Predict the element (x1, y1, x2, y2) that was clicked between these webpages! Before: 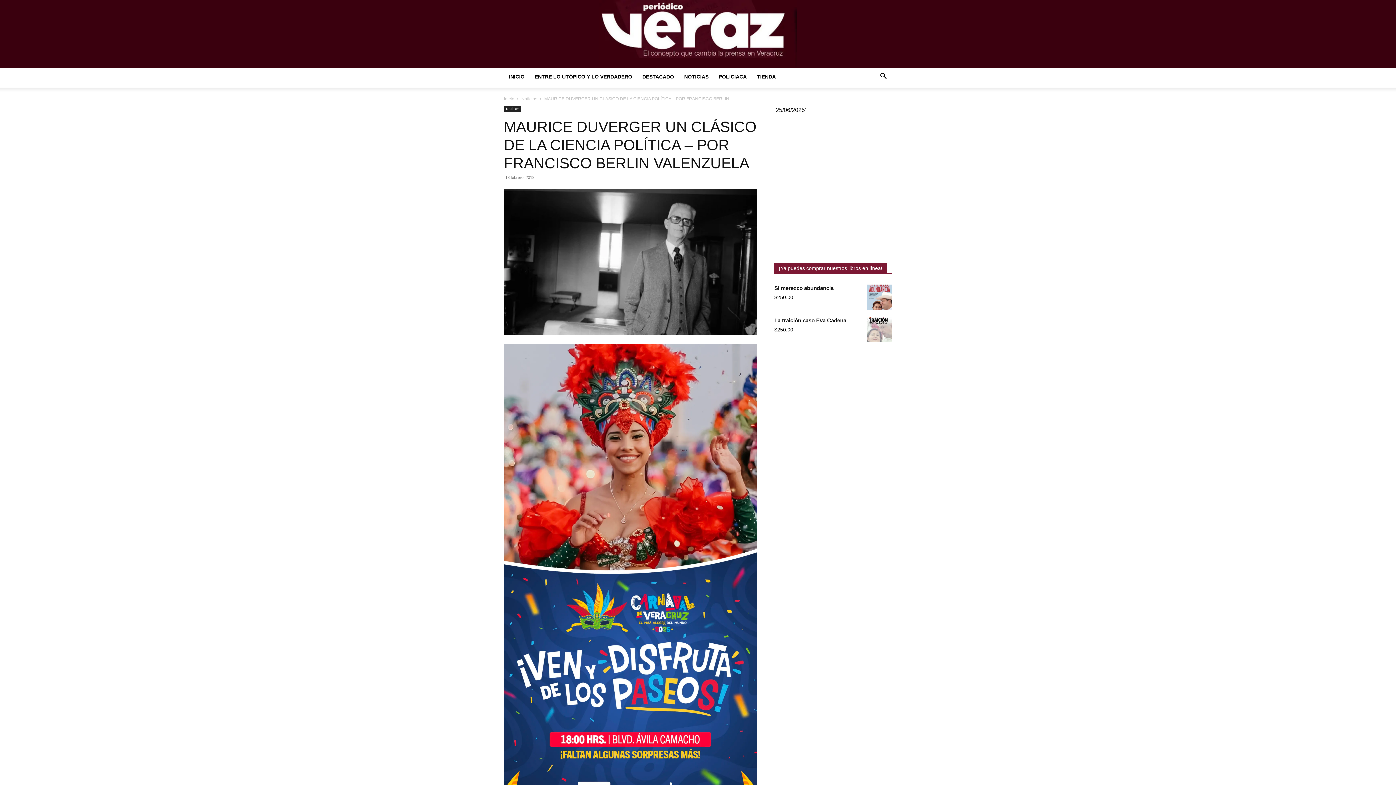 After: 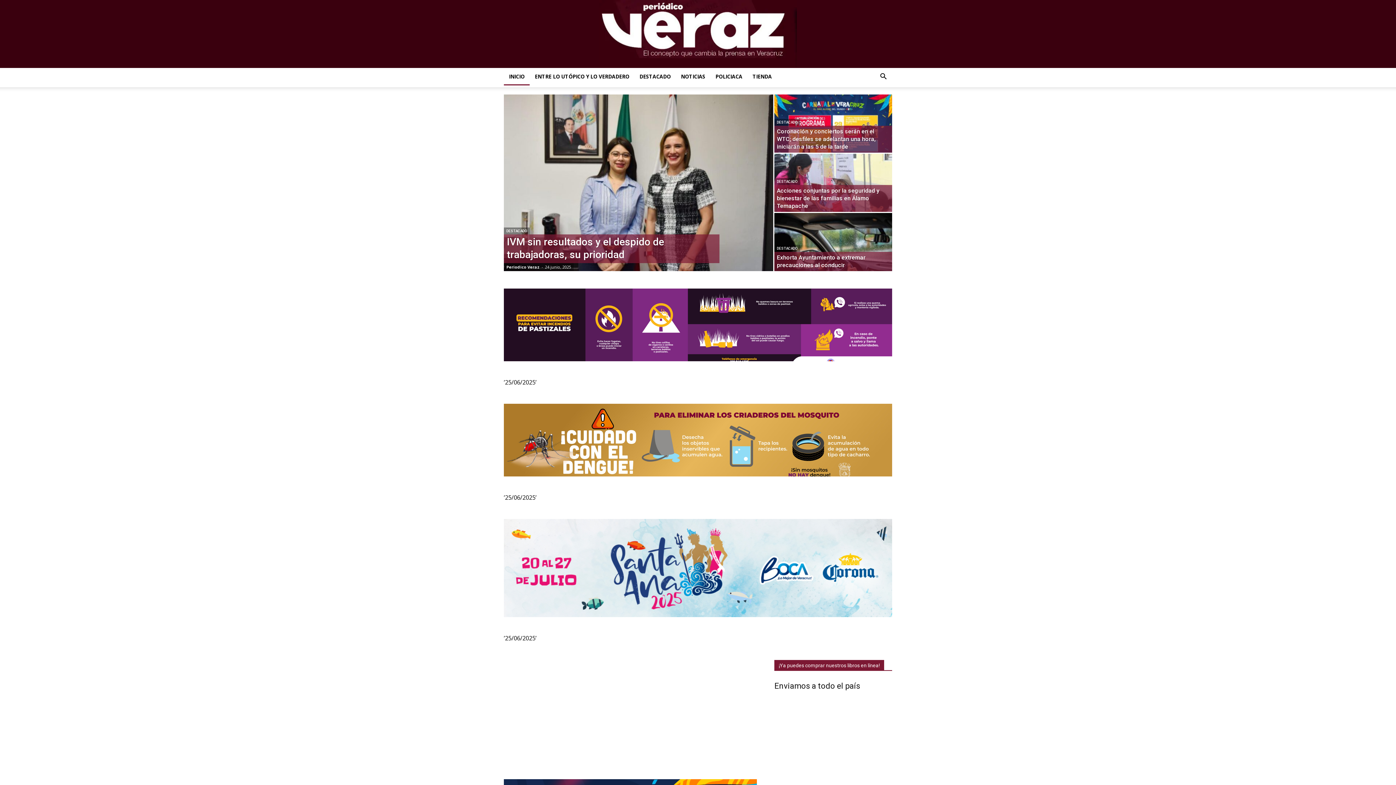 Action: label: Periodico Veraz bbox: (599, 0, 797, 68)